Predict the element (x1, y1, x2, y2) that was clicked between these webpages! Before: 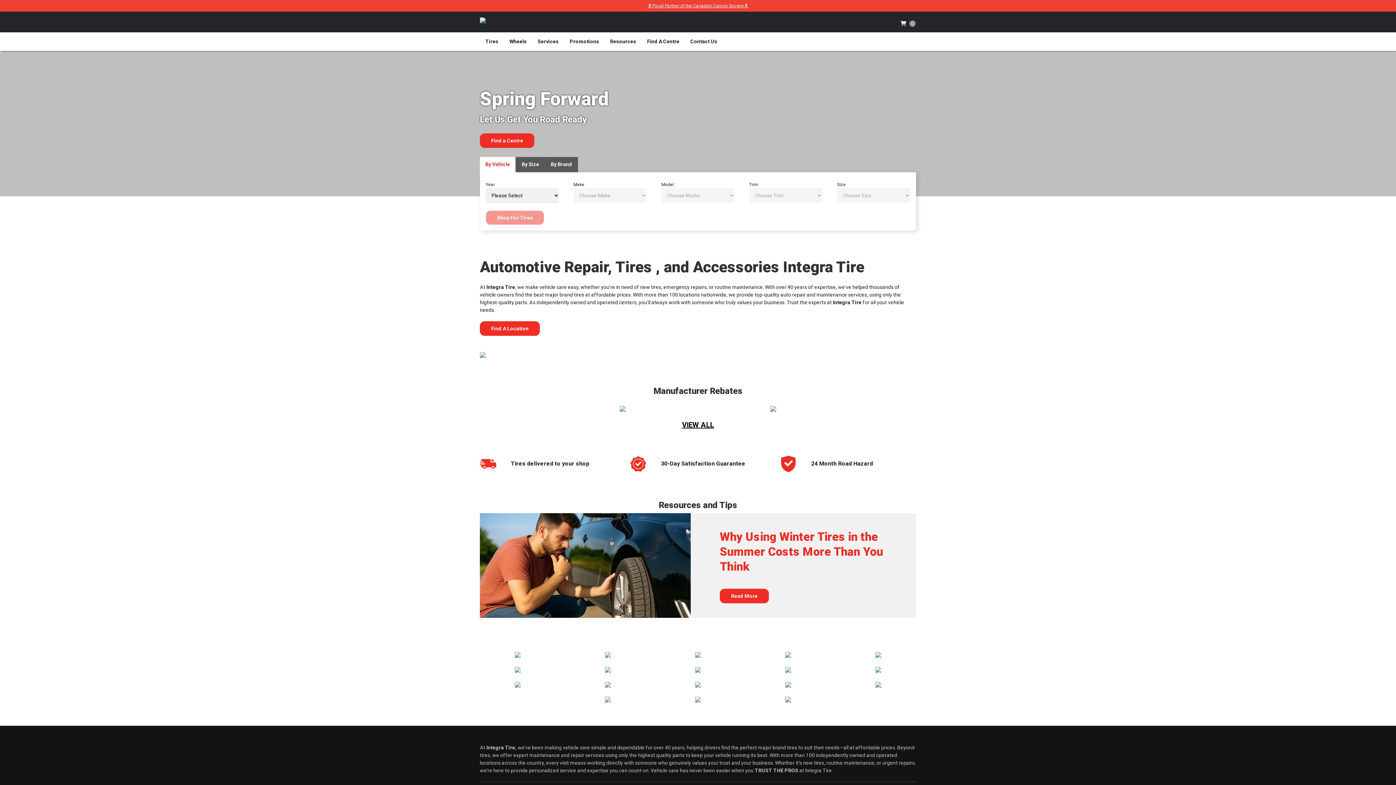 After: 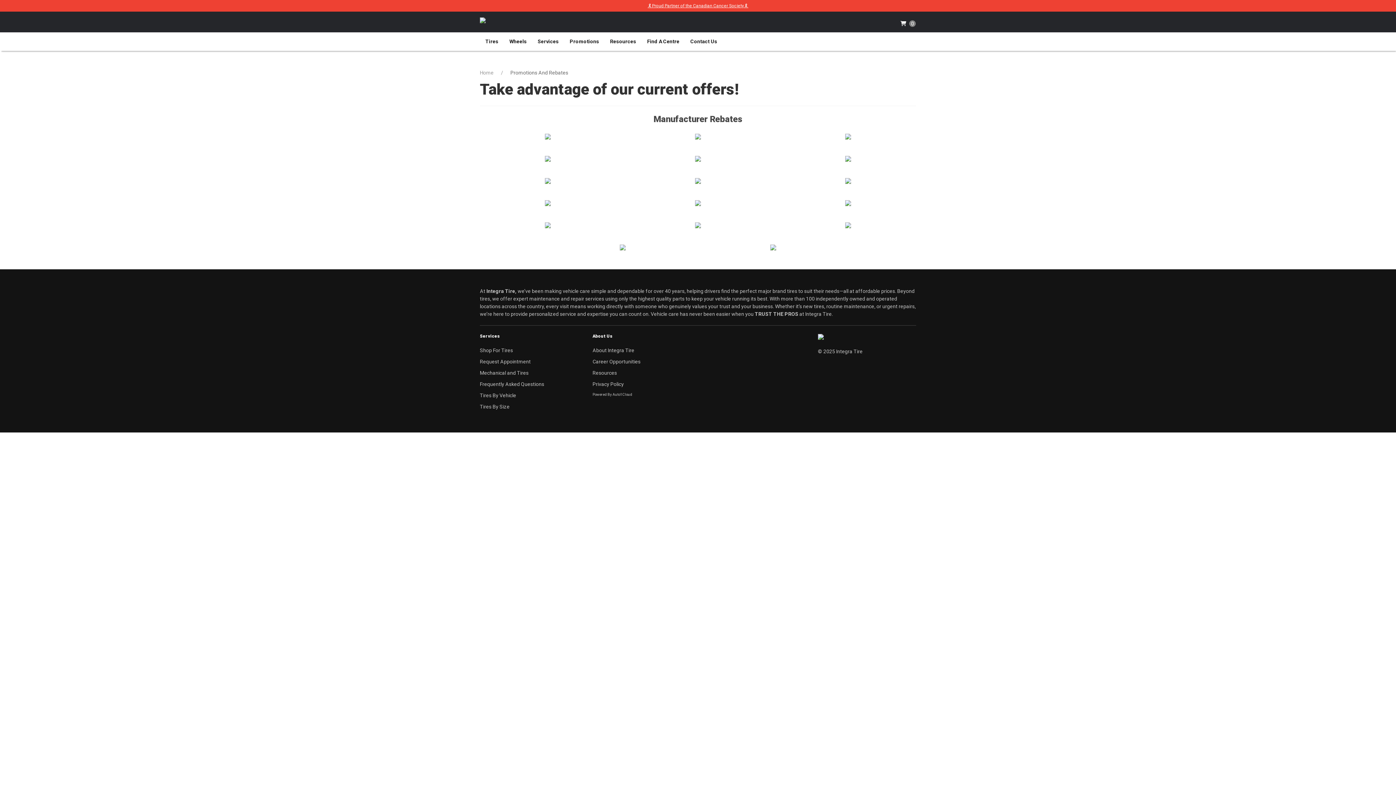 Action: label: Promotions bbox: (564, 32, 604, 50)